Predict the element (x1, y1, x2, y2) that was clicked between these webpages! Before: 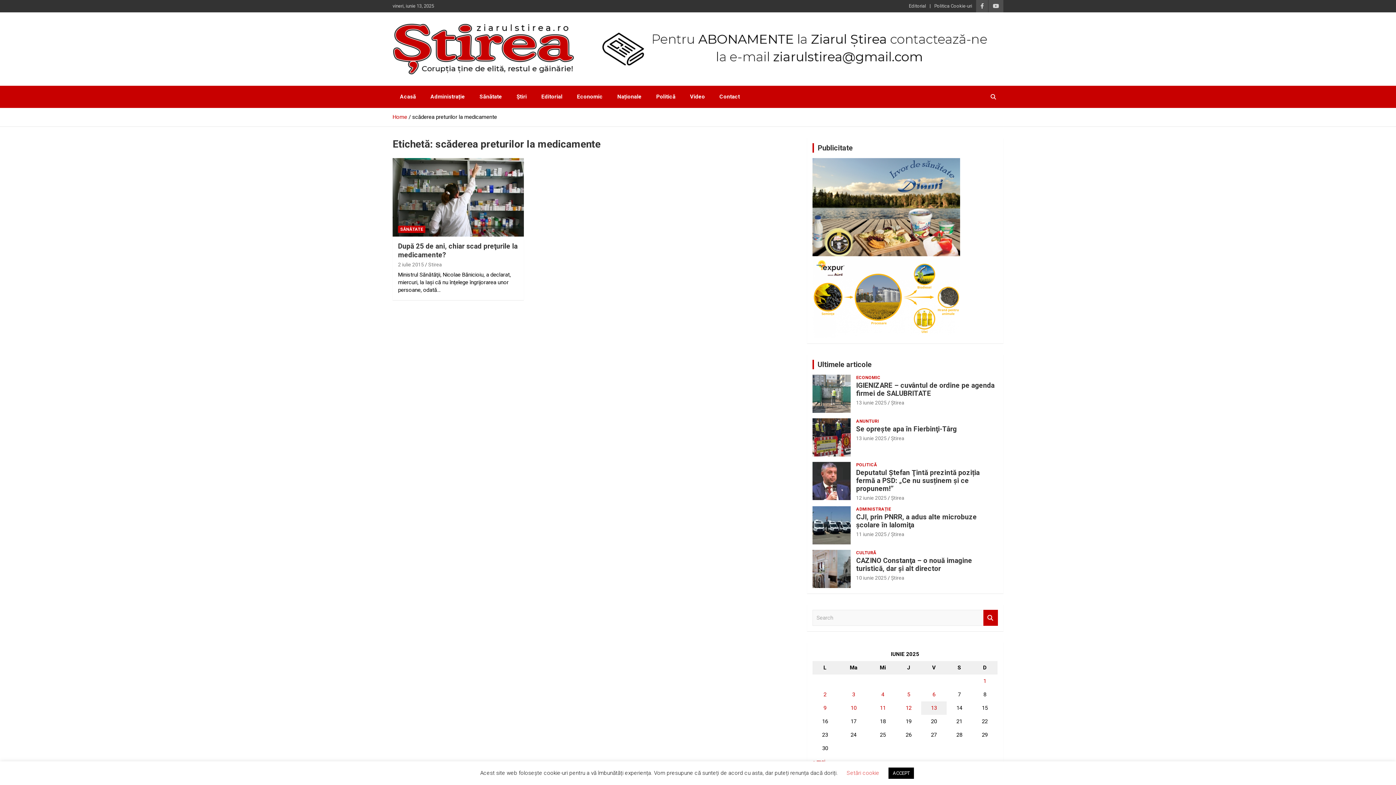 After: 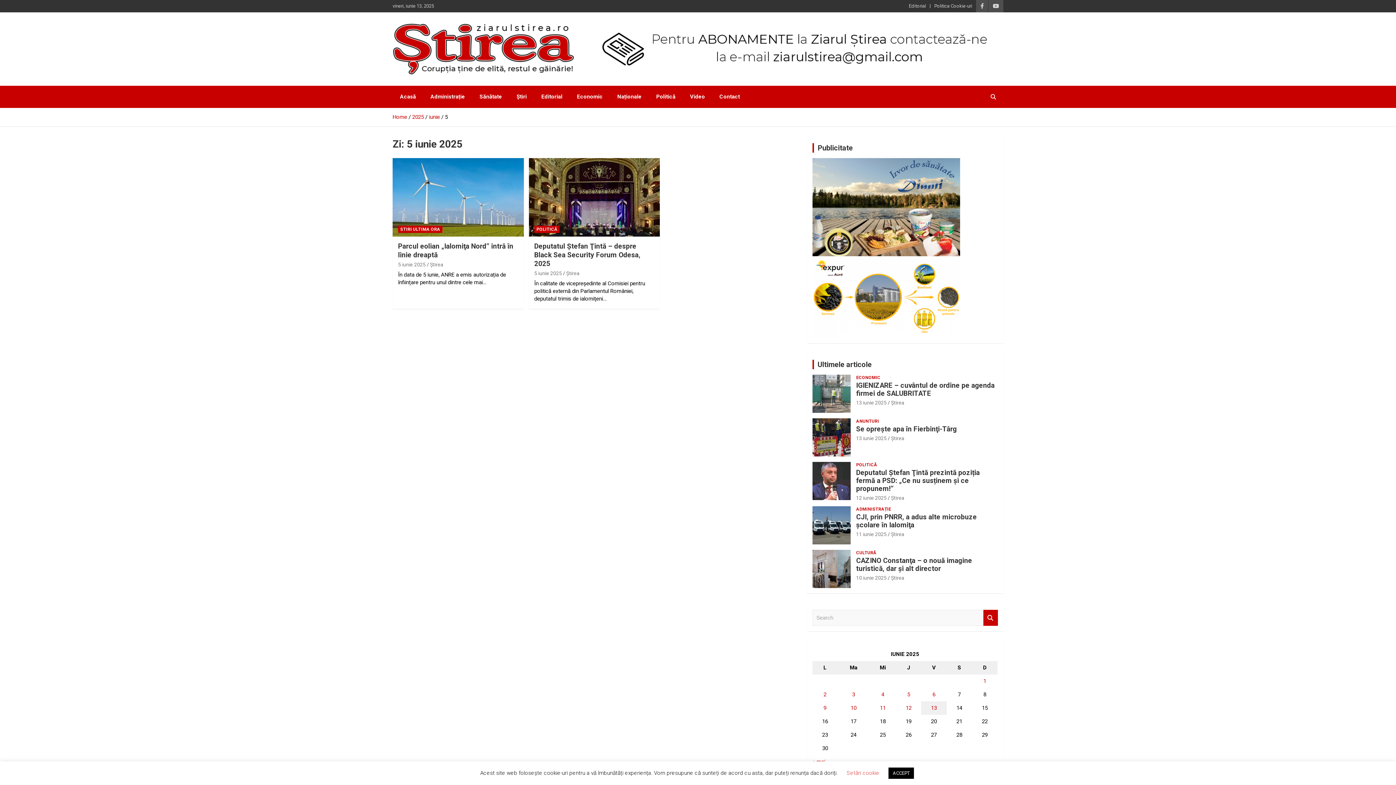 Action: bbox: (907, 691, 910, 698) label: Articole publicate în 5 June 2025